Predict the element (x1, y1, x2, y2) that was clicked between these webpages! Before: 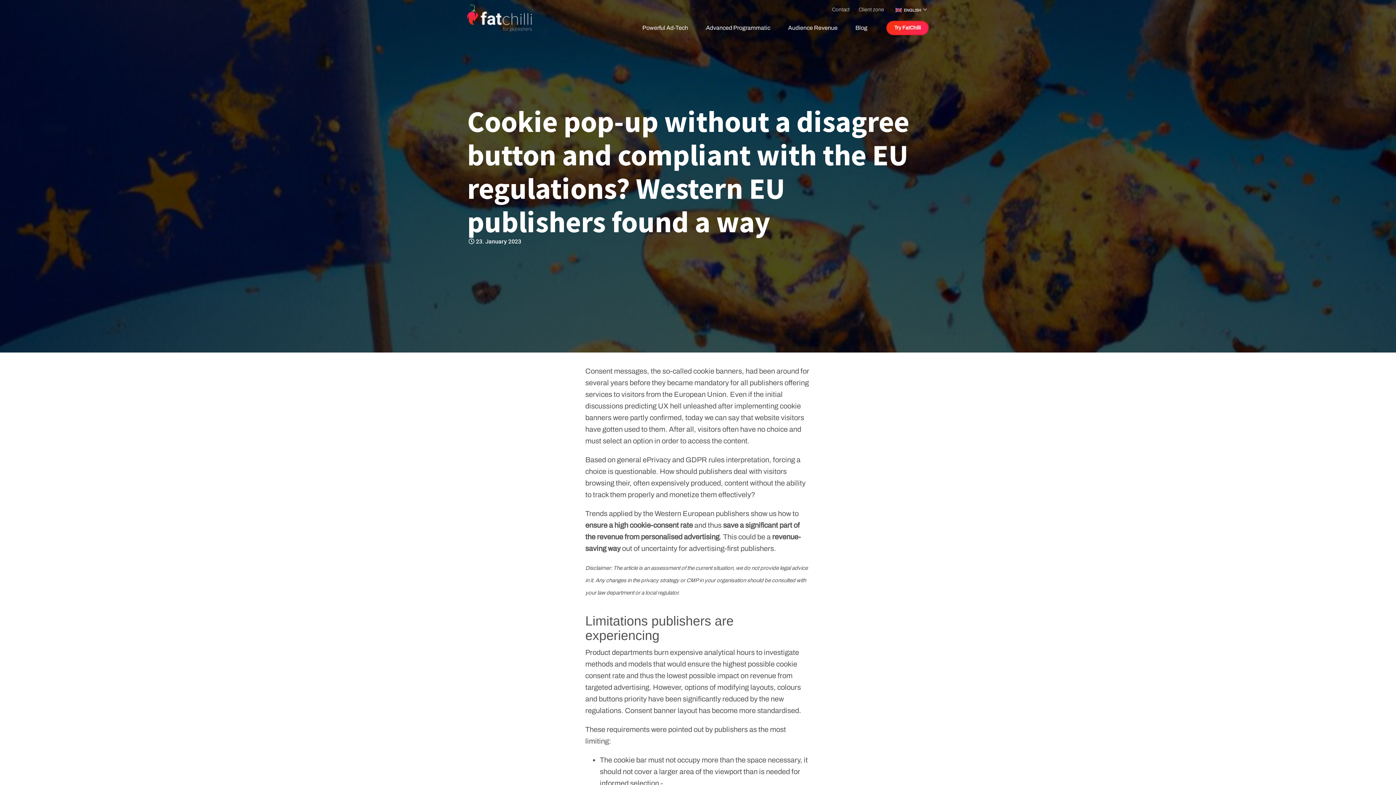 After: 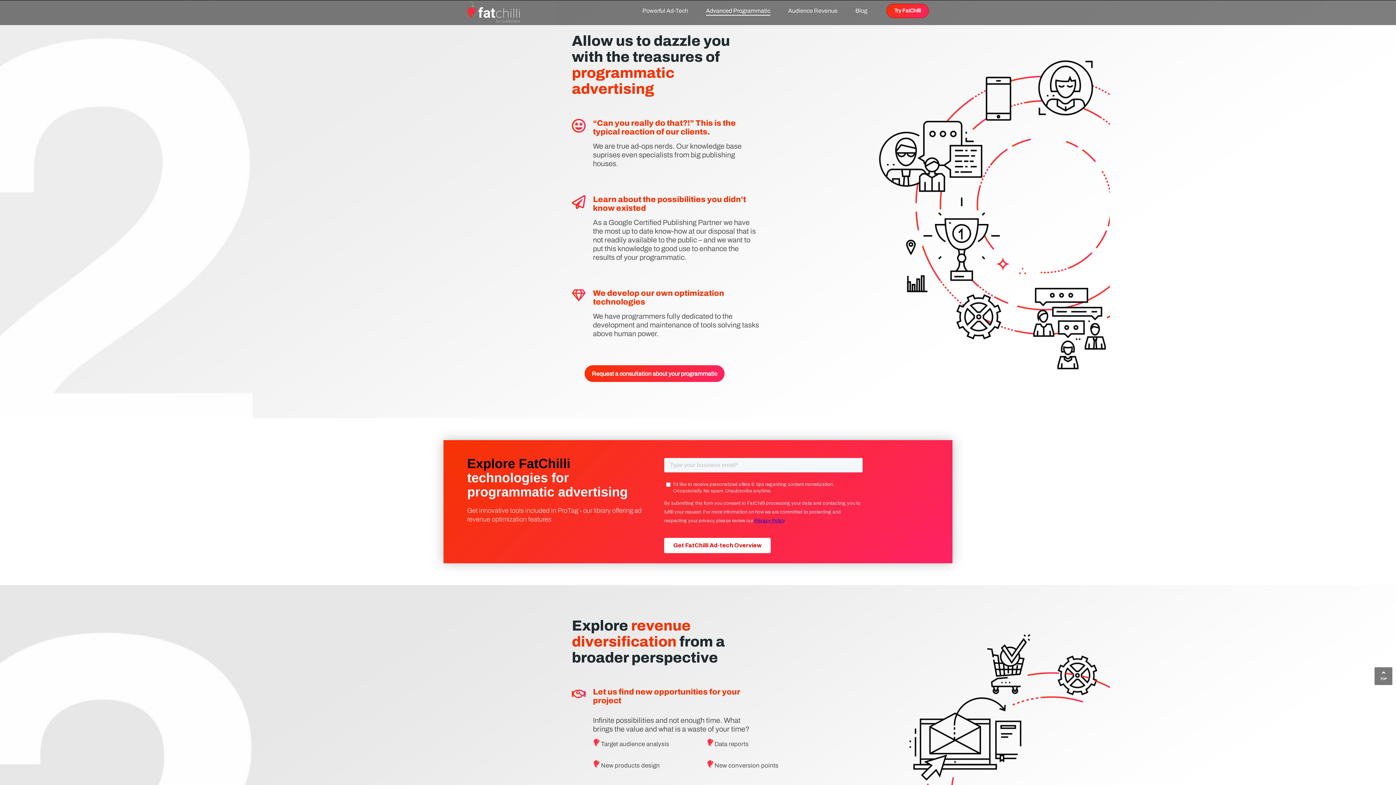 Action: label: Advanced Programmatic bbox: (701, 22, 774, 33)